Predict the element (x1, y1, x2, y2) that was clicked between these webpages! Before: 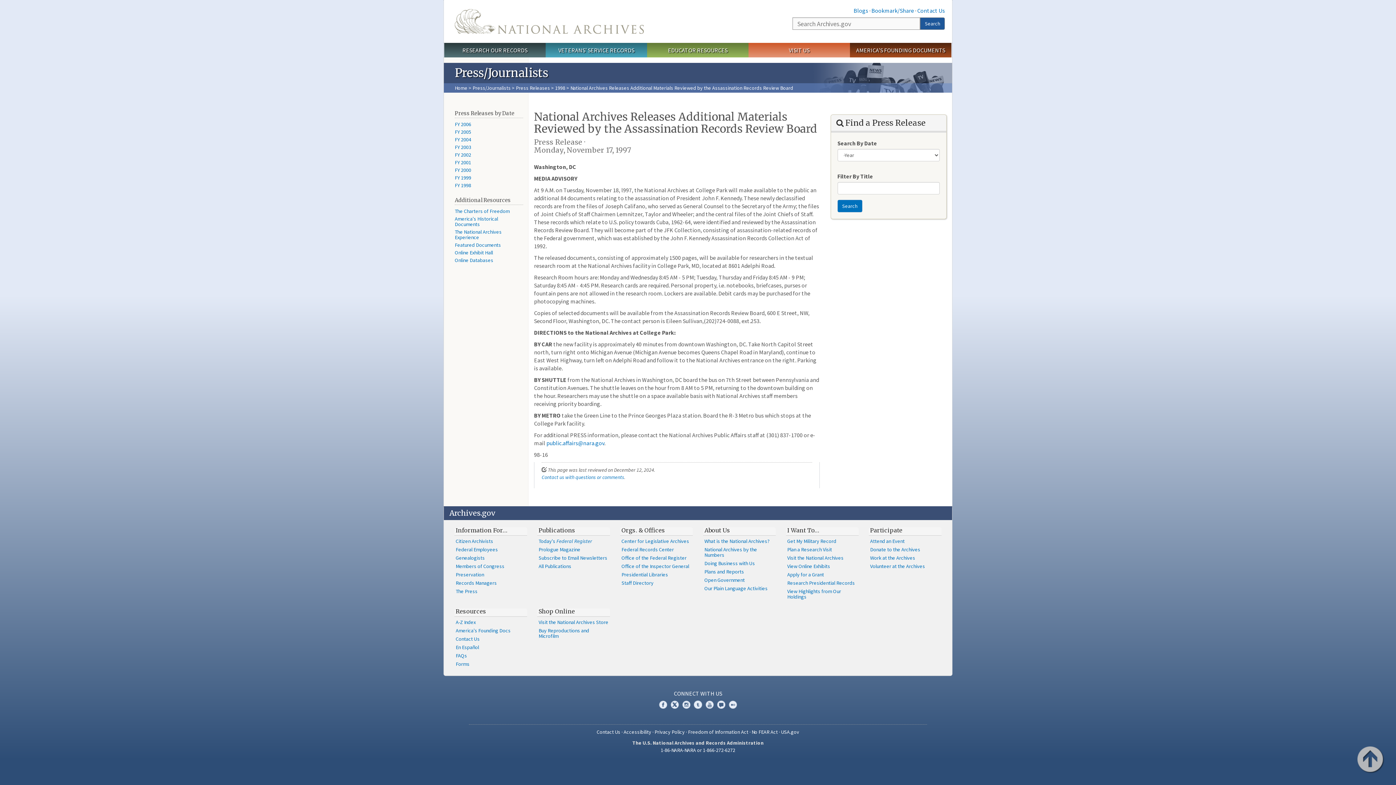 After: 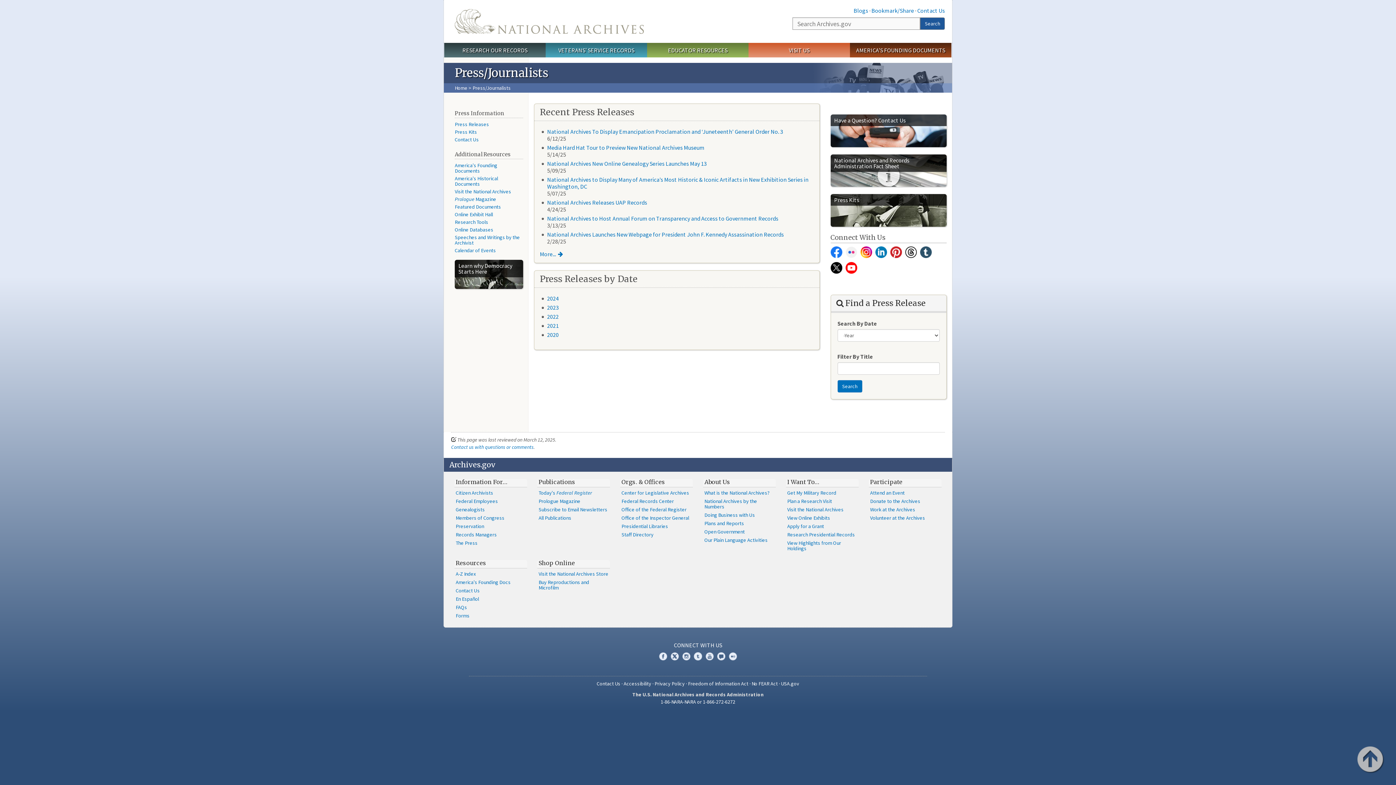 Action: bbox: (472, 84, 510, 91) label: Press/Journalists